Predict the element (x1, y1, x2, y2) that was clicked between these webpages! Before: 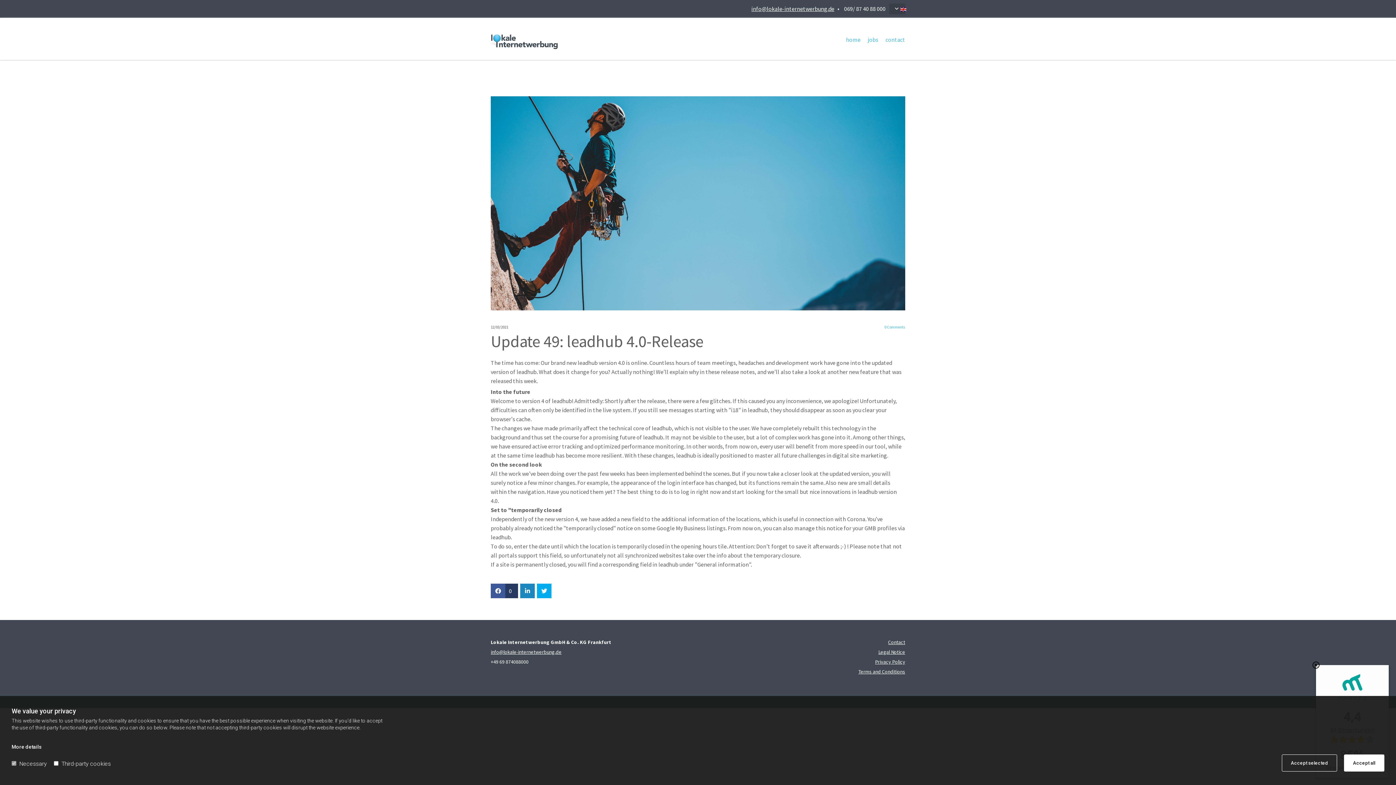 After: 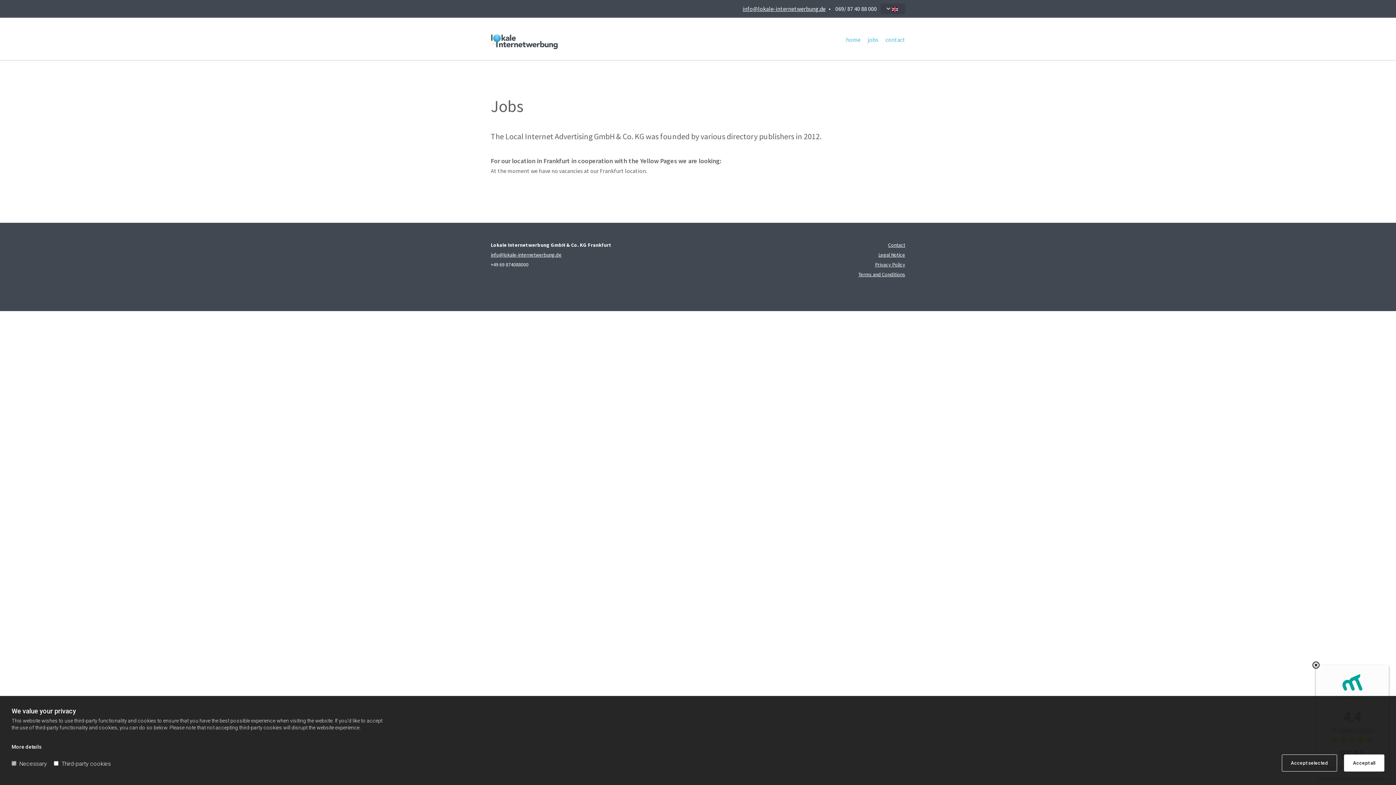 Action: label: jobs bbox: (860, 36, 878, 43)